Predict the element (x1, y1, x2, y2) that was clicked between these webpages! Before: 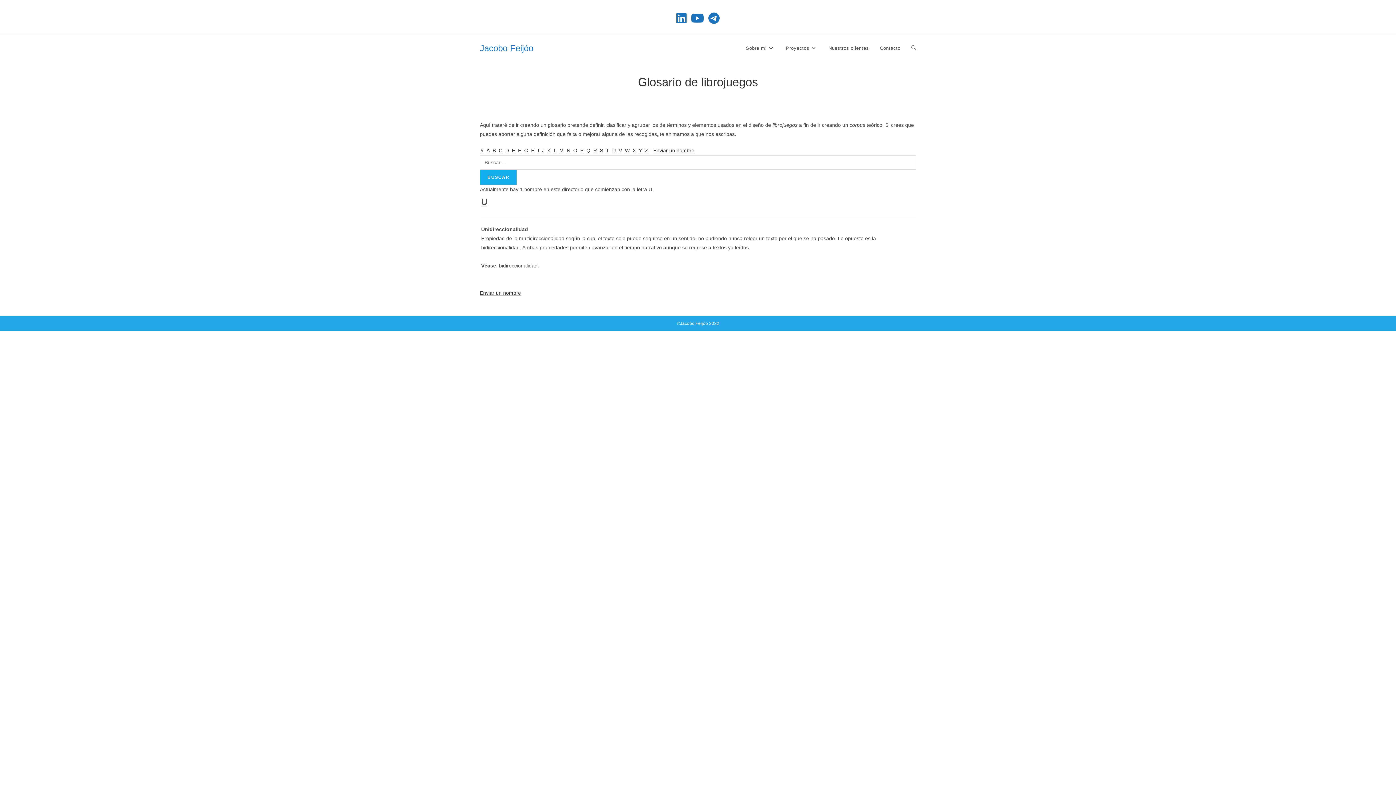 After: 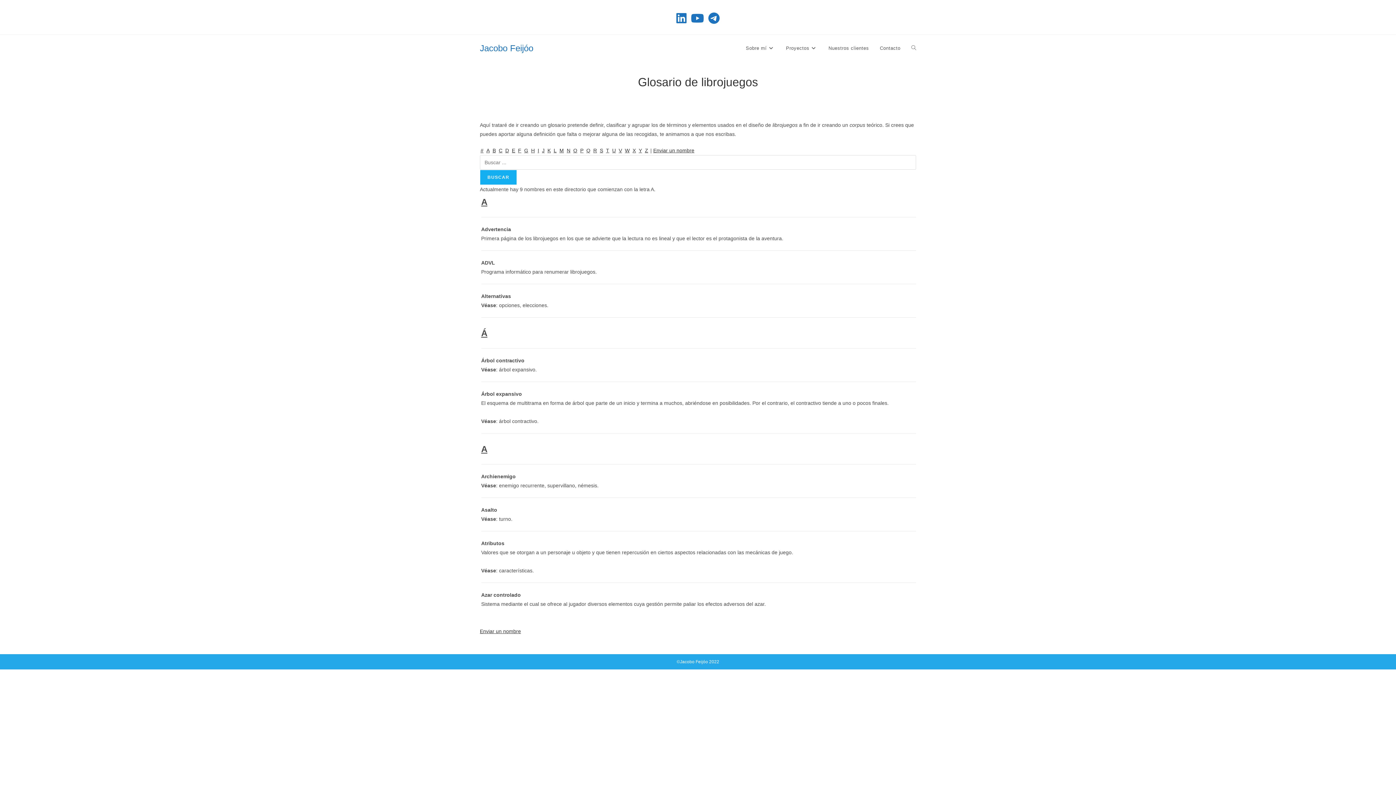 Action: label: A bbox: (485, 147, 490, 153)